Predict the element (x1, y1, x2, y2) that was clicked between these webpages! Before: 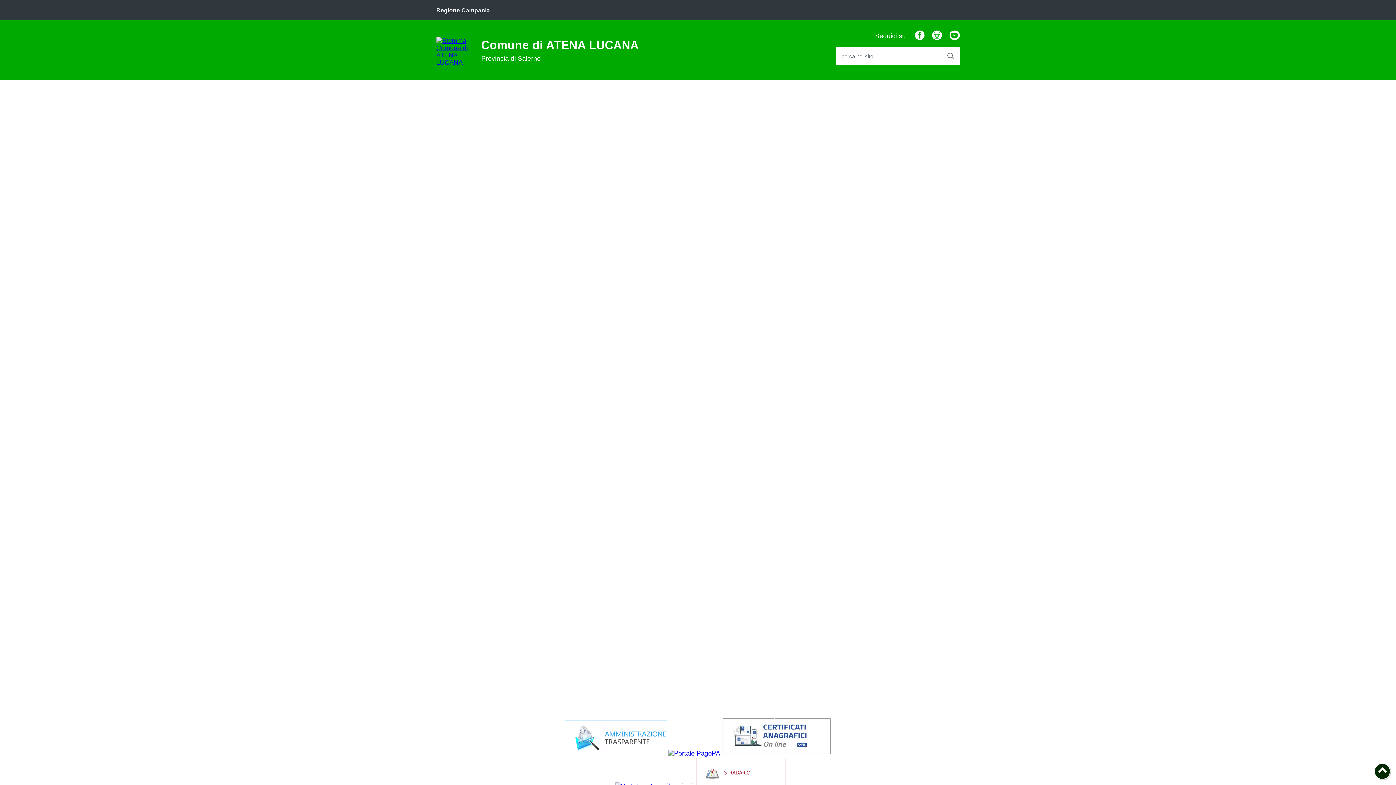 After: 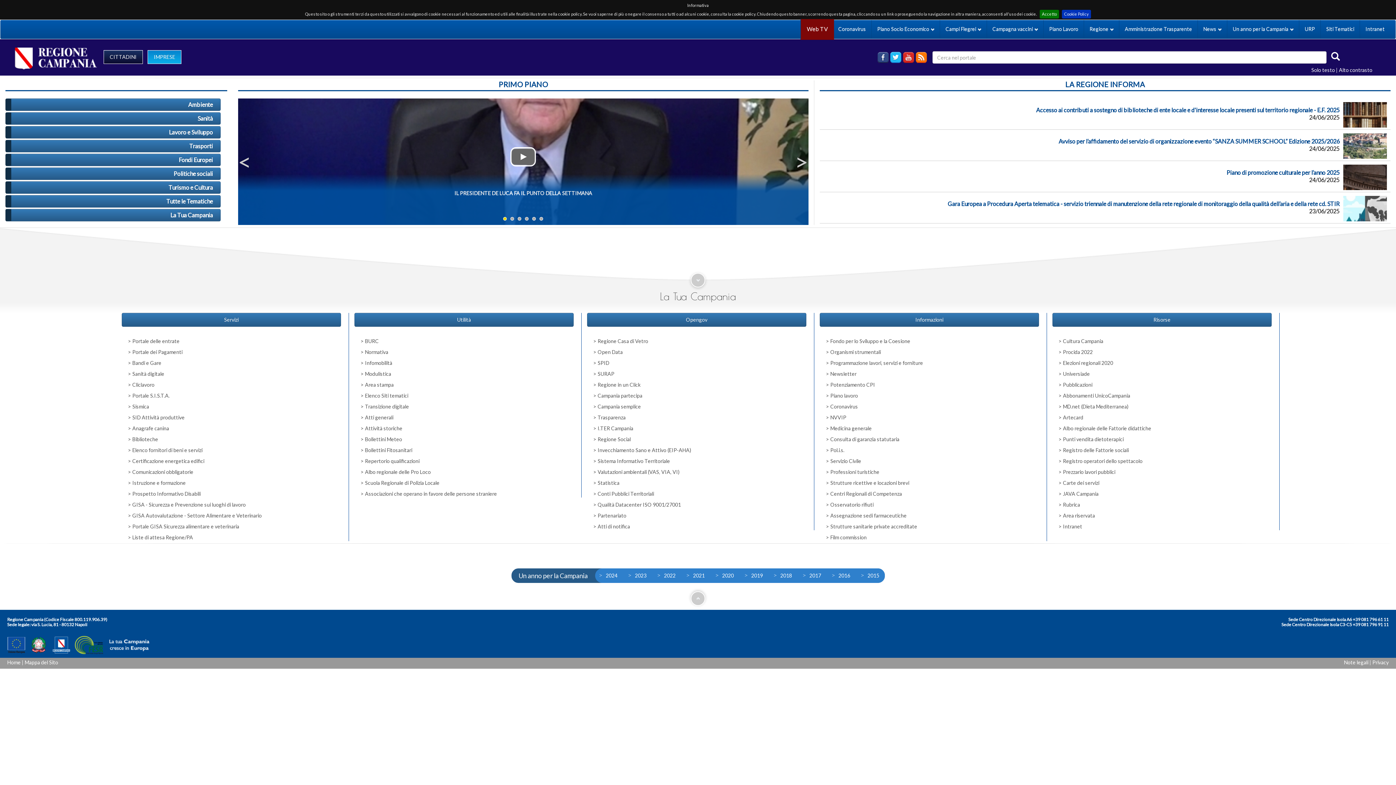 Action: label: Regione Campania bbox: (436, 7, 490, 13)